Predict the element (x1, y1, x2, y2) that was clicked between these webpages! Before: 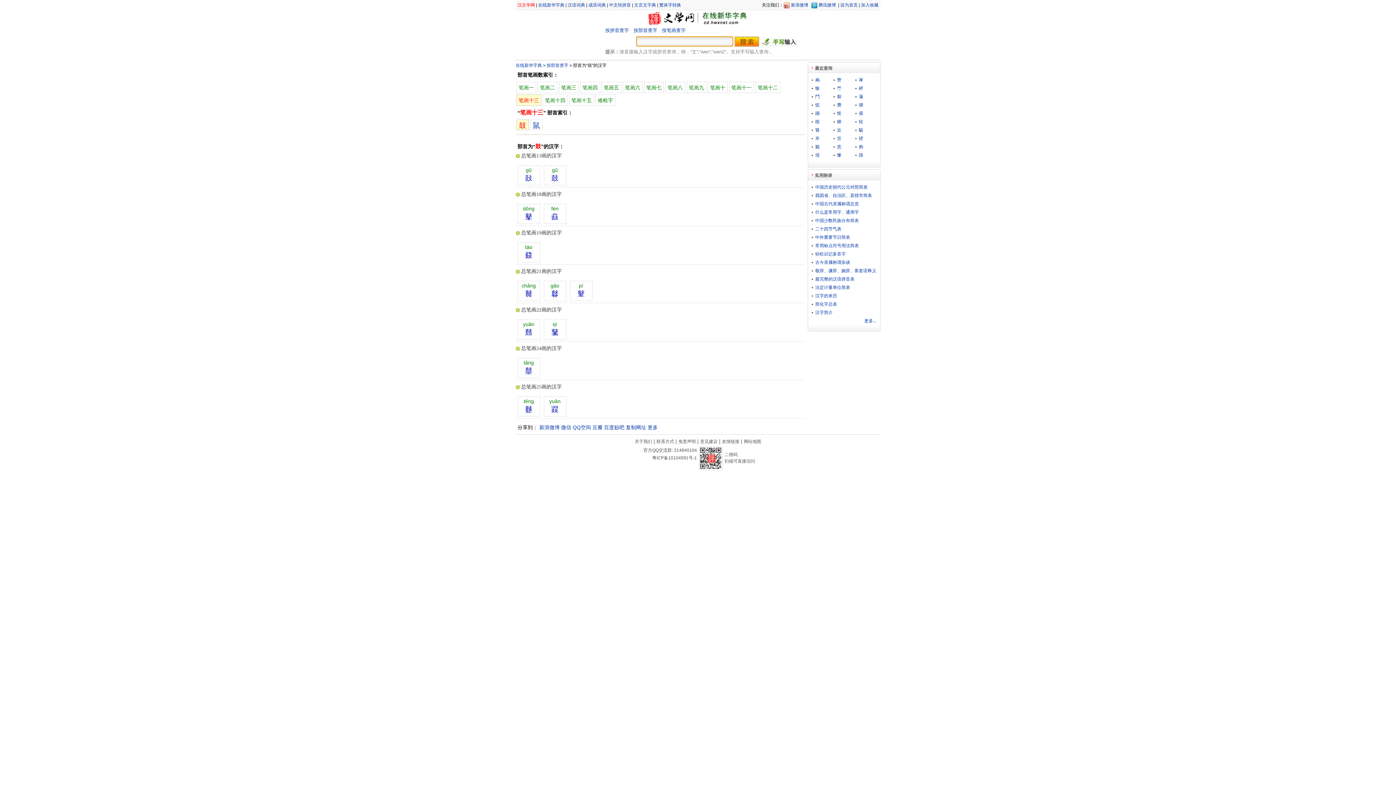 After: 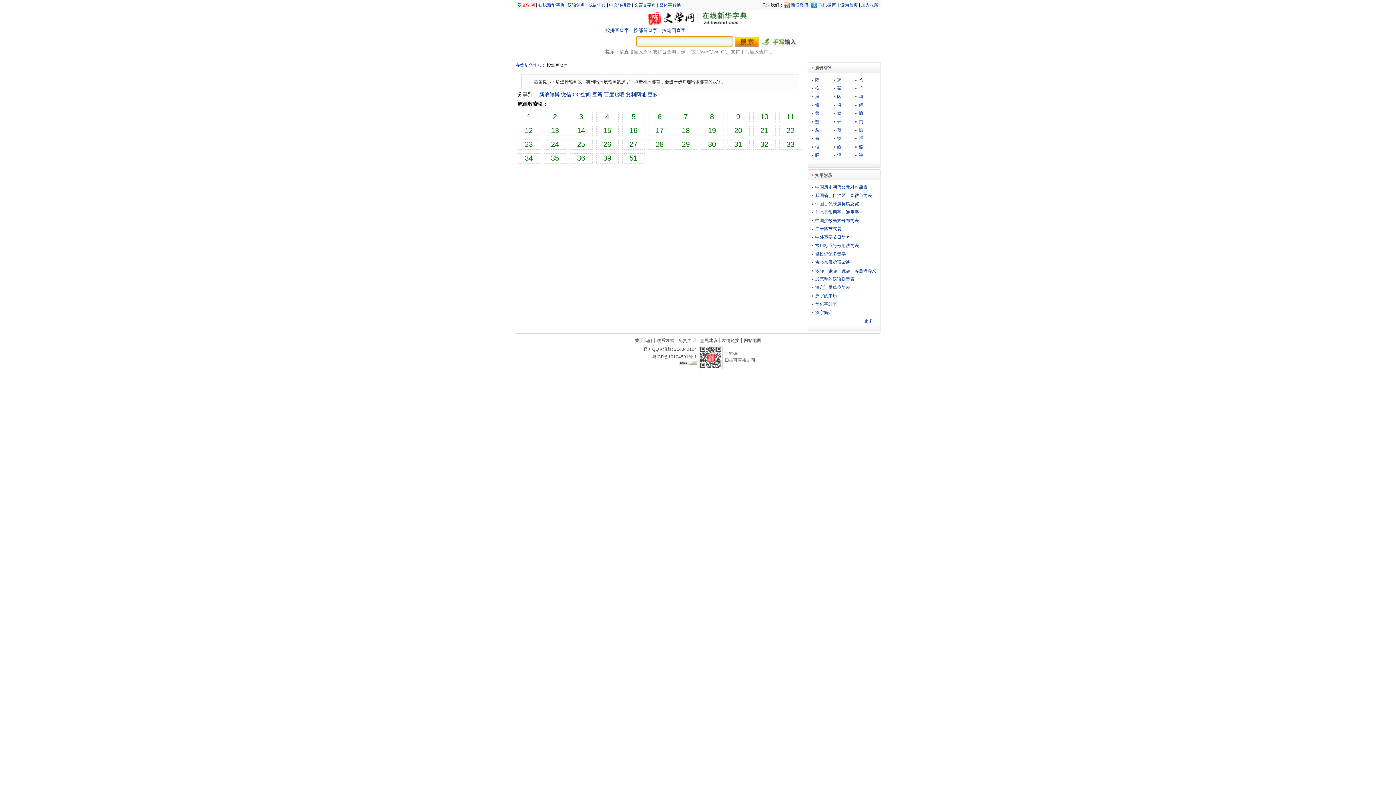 Action: label: 按笔画查字 bbox: (662, 27, 685, 33)